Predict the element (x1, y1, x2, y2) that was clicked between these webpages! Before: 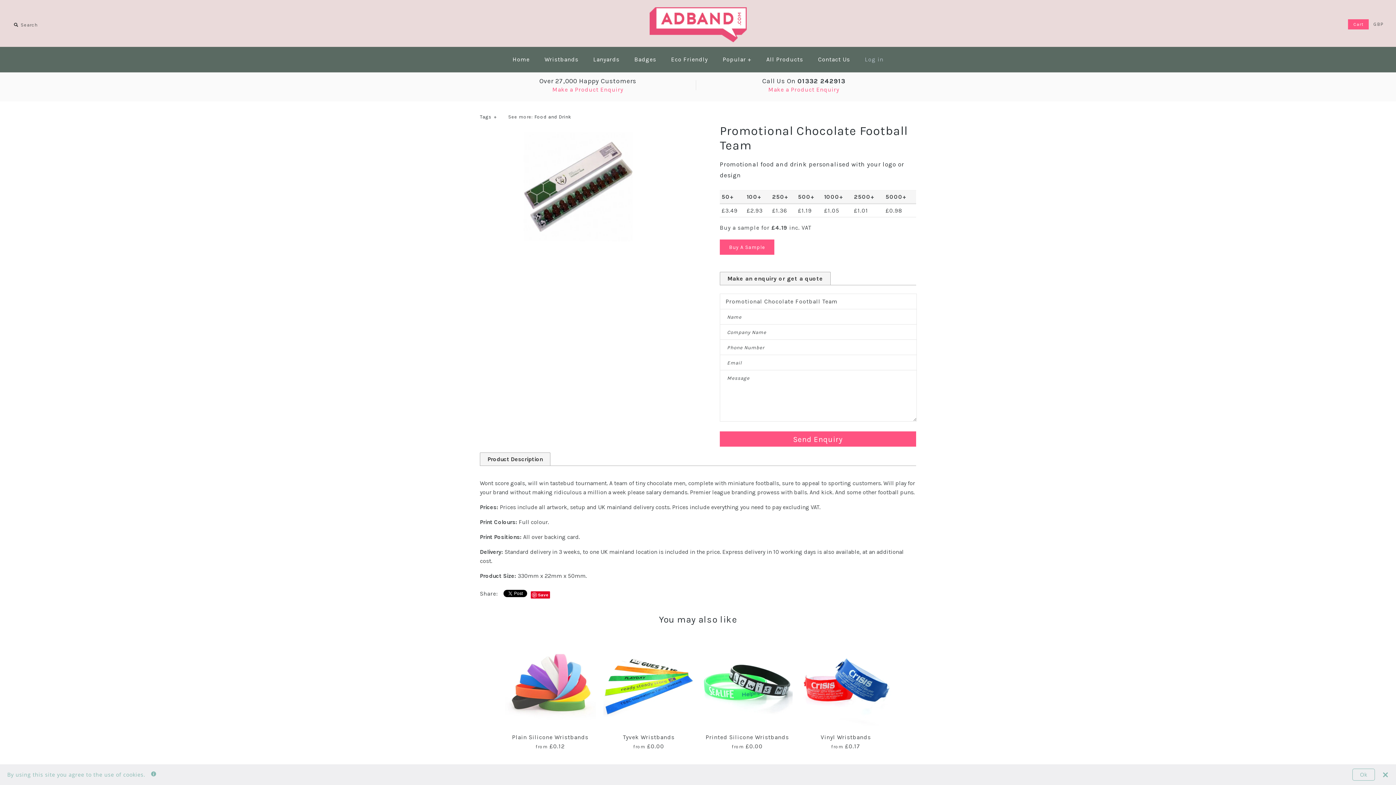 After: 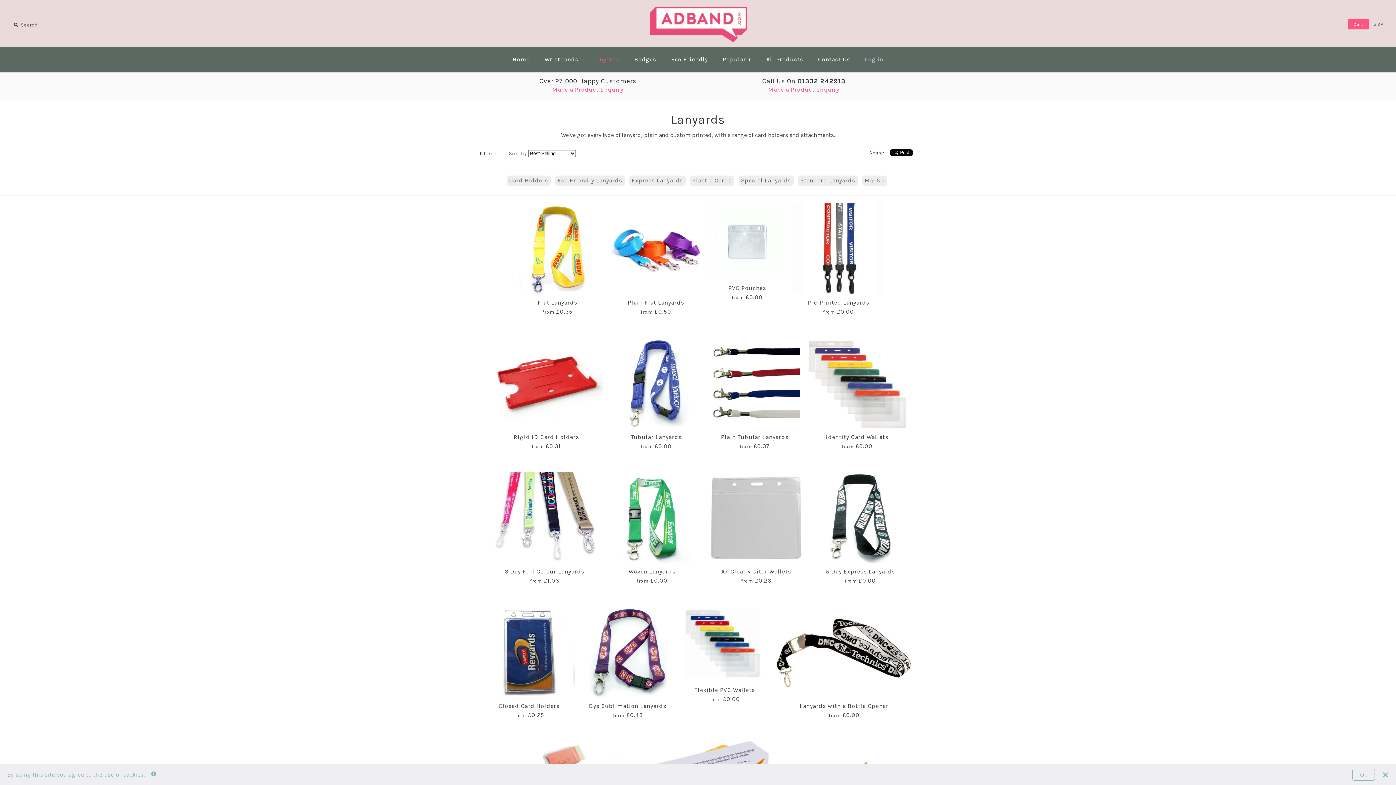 Action: label: Lanyards bbox: (586, 48, 626, 70)